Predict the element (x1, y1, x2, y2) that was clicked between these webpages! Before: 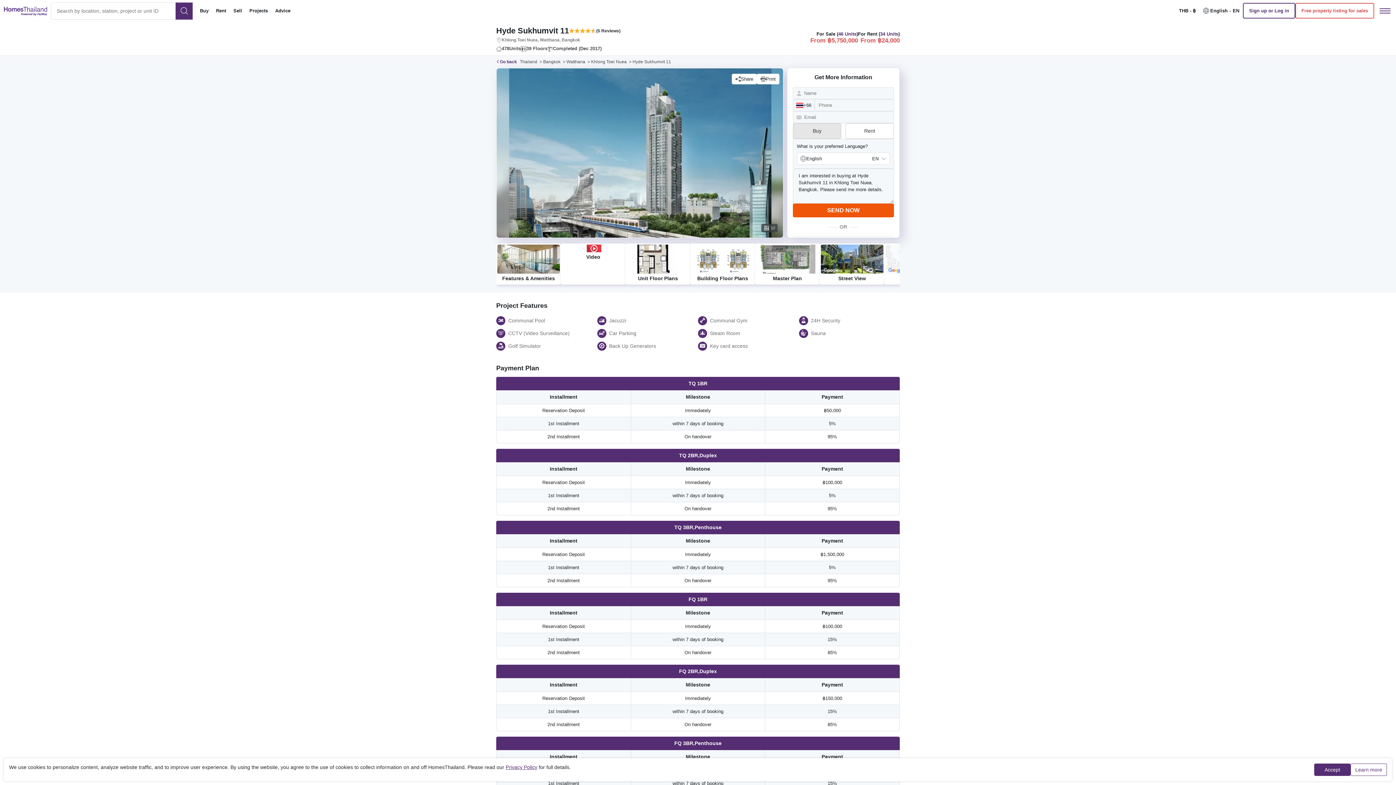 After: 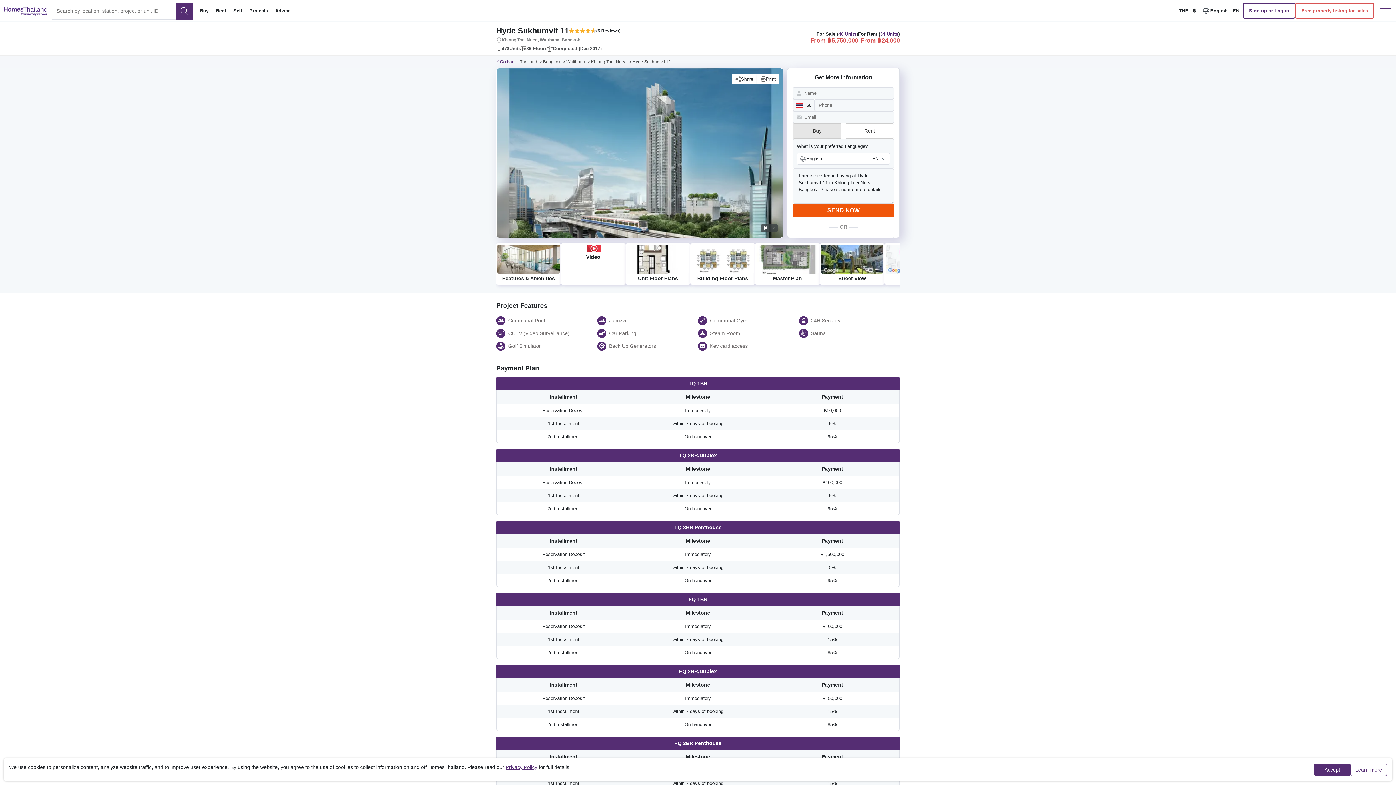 Action: label: Privacy Policy bbox: (505, 764, 537, 770)